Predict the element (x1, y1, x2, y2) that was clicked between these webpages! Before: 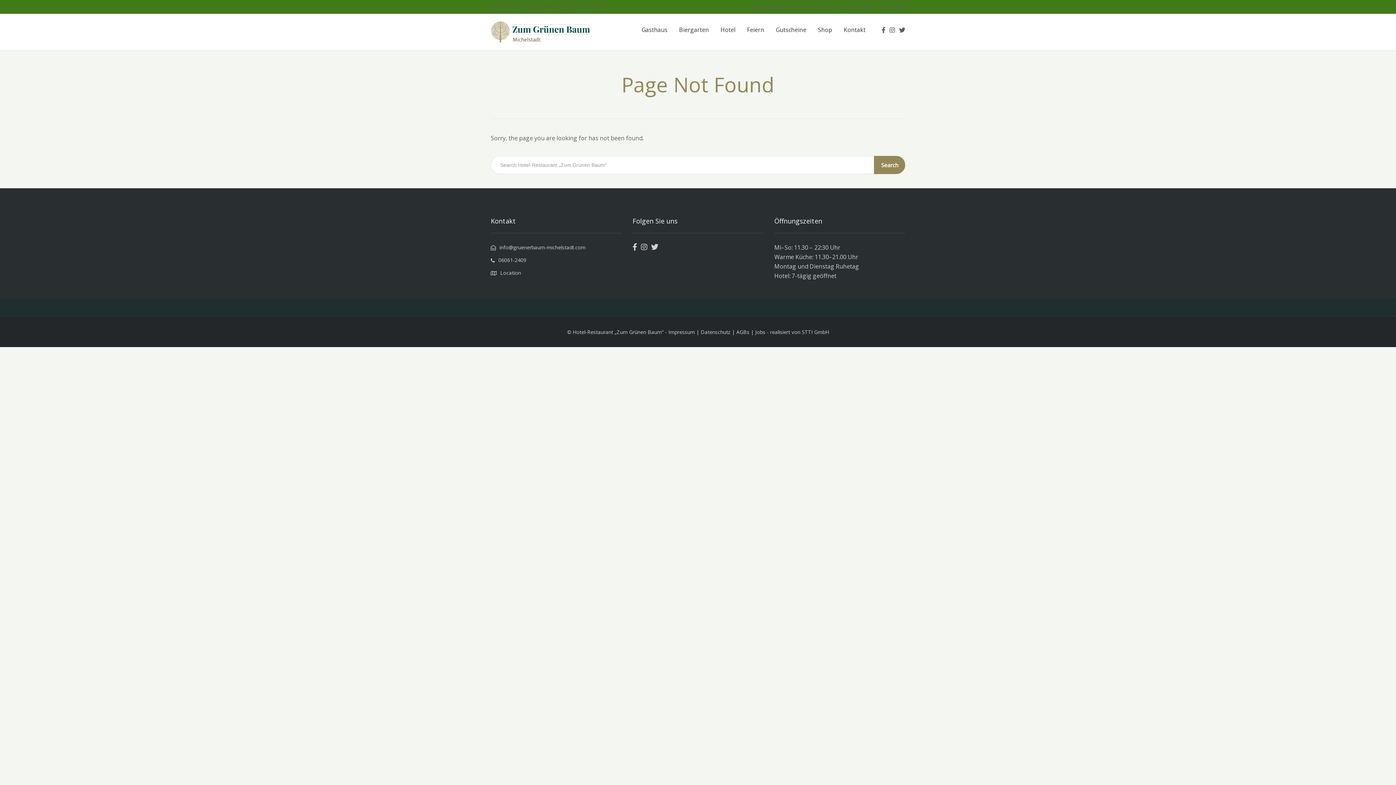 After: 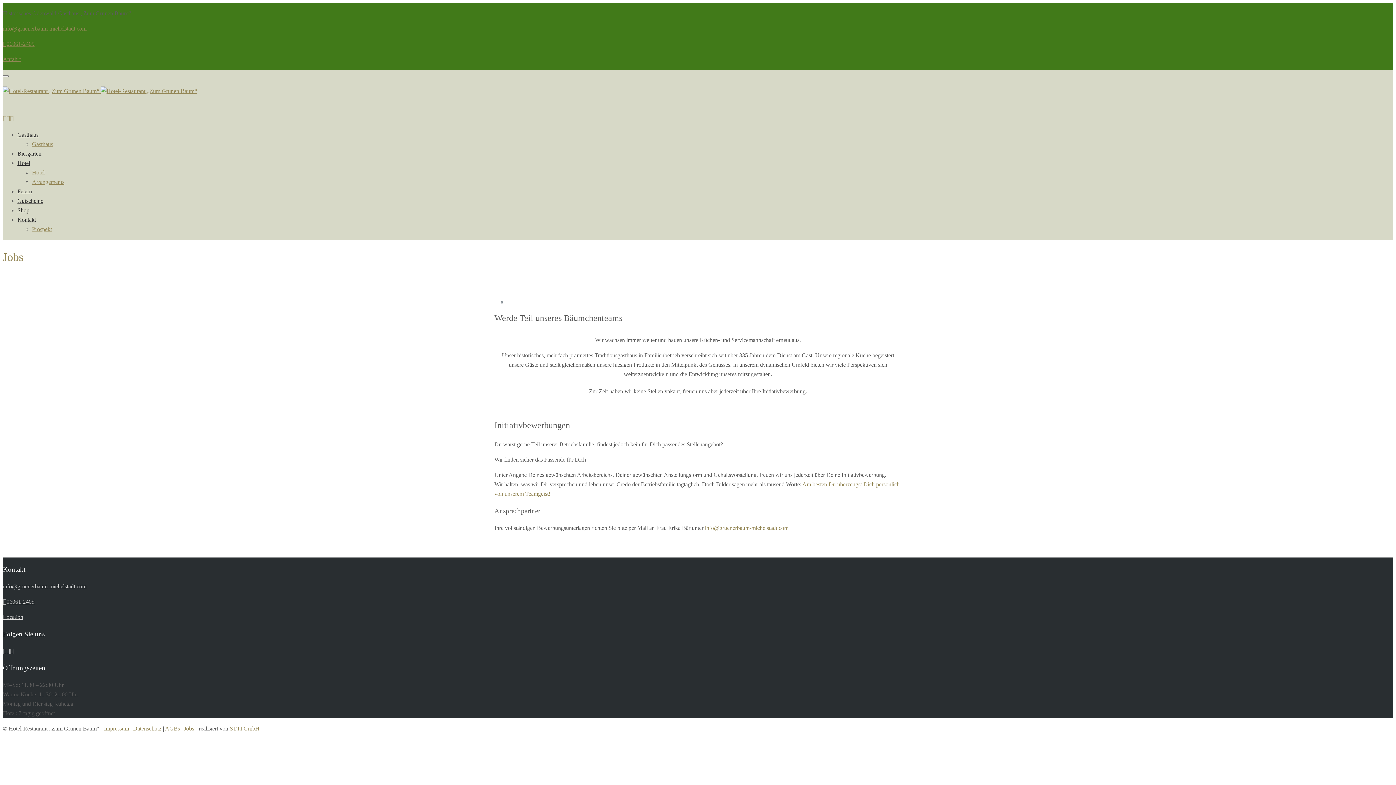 Action: bbox: (755, 328, 765, 335) label: Jobs